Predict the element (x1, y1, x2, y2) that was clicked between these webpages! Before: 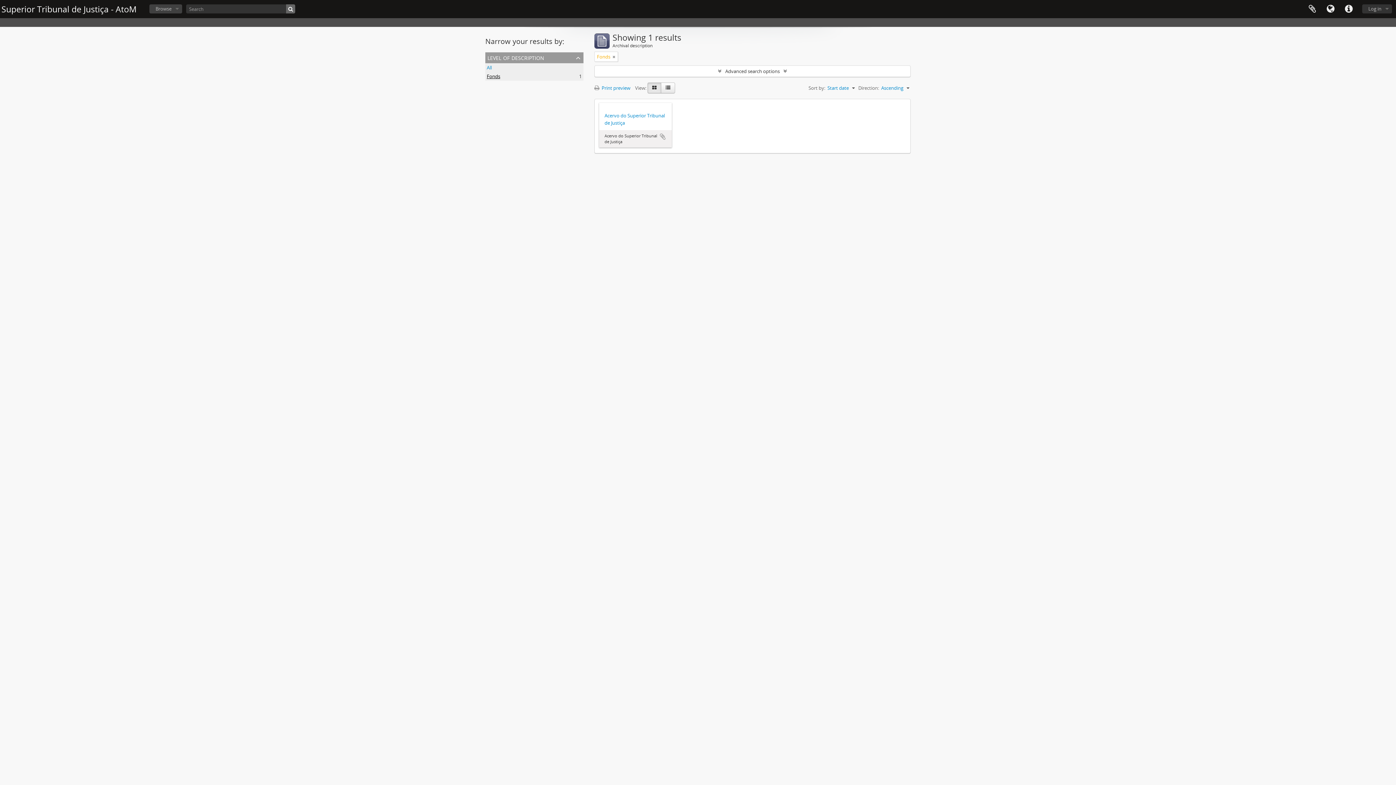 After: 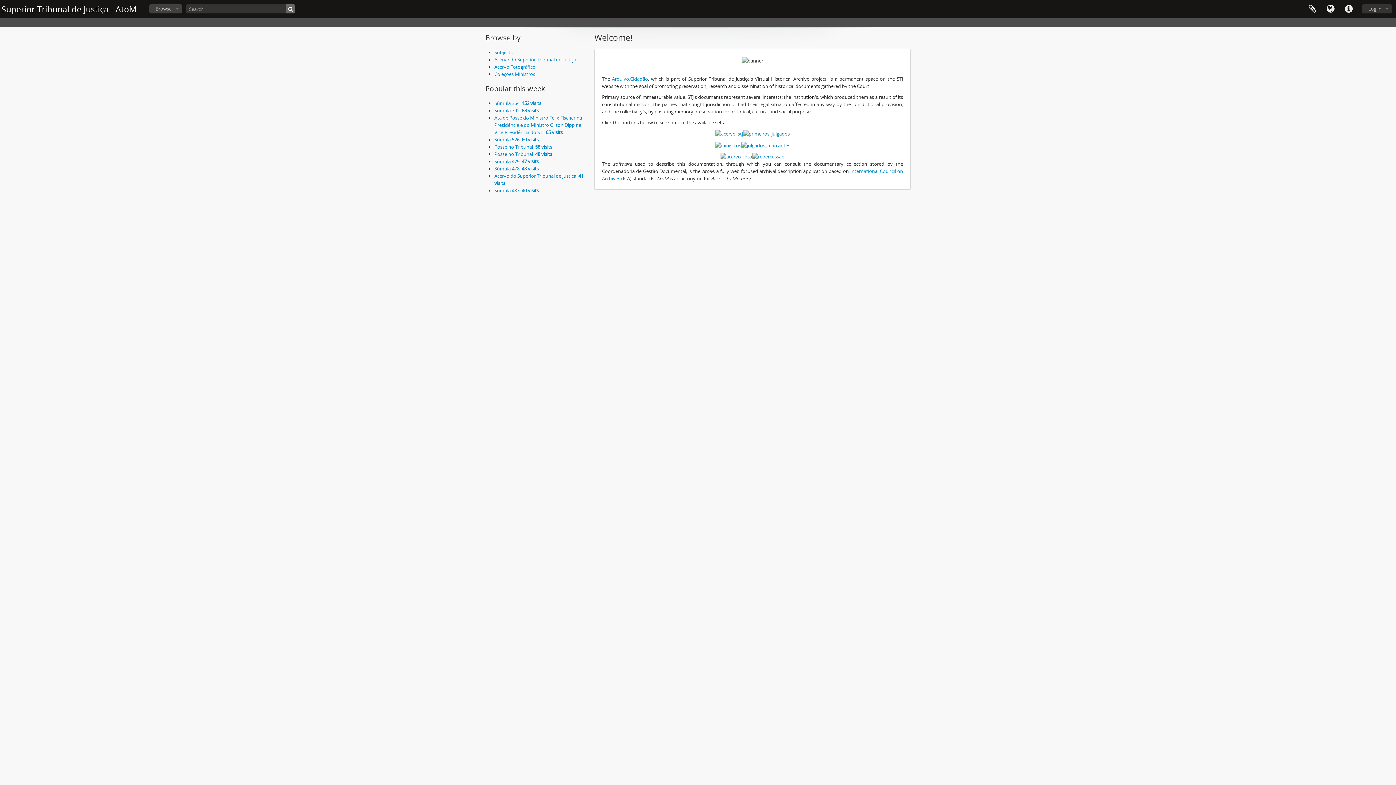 Action: bbox: (1, 3, 136, 14) label: Superior Tribunal de Justiça - AtoM